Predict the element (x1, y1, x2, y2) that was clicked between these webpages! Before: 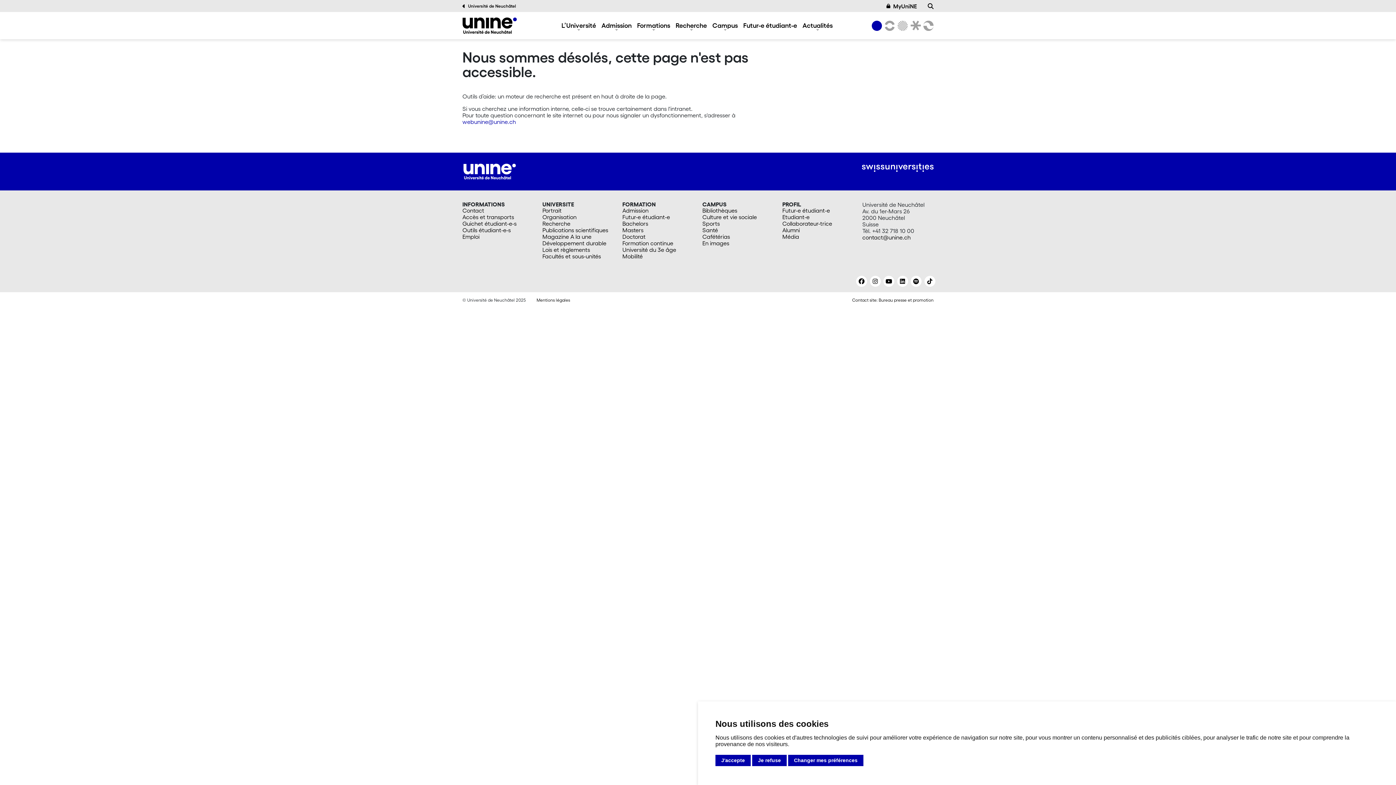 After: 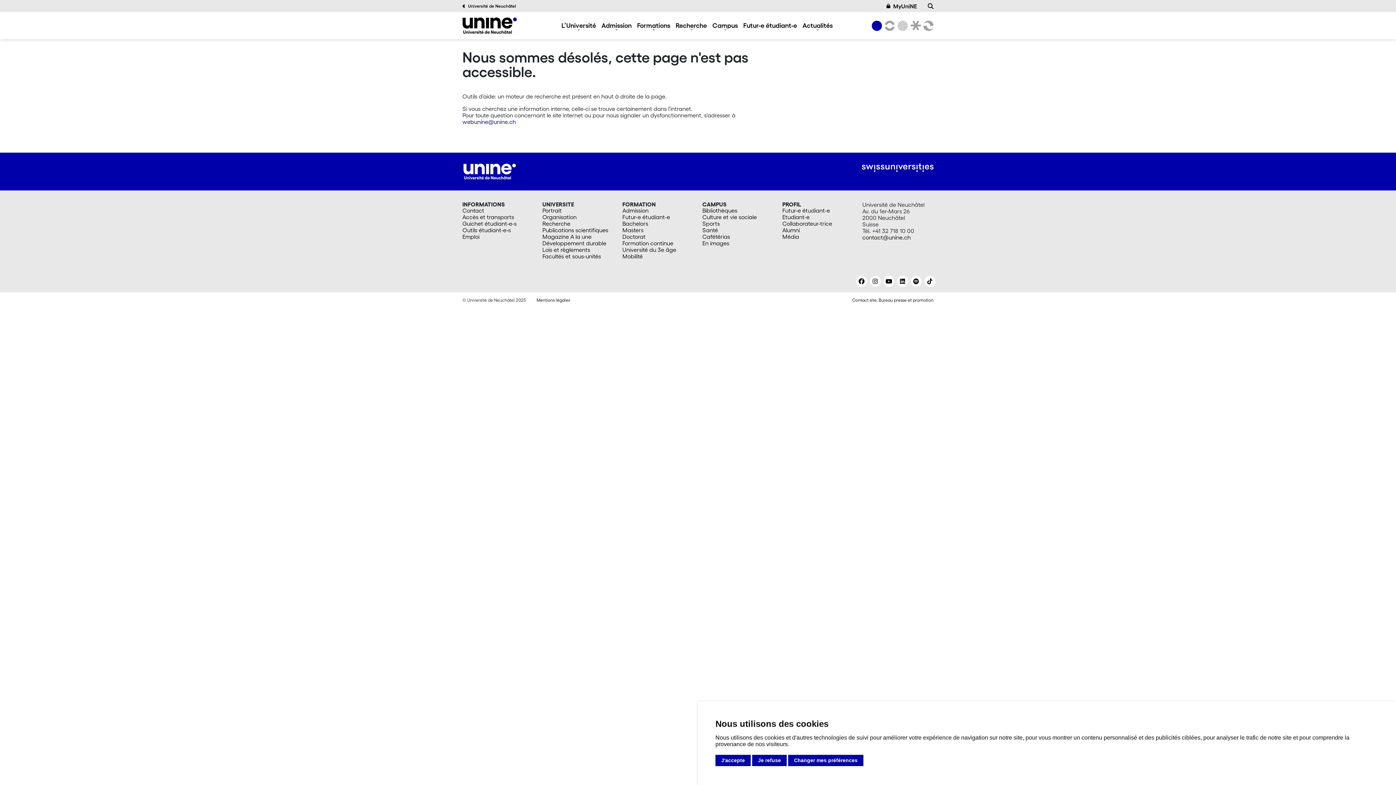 Action: bbox: (862, 163, 933, 172)